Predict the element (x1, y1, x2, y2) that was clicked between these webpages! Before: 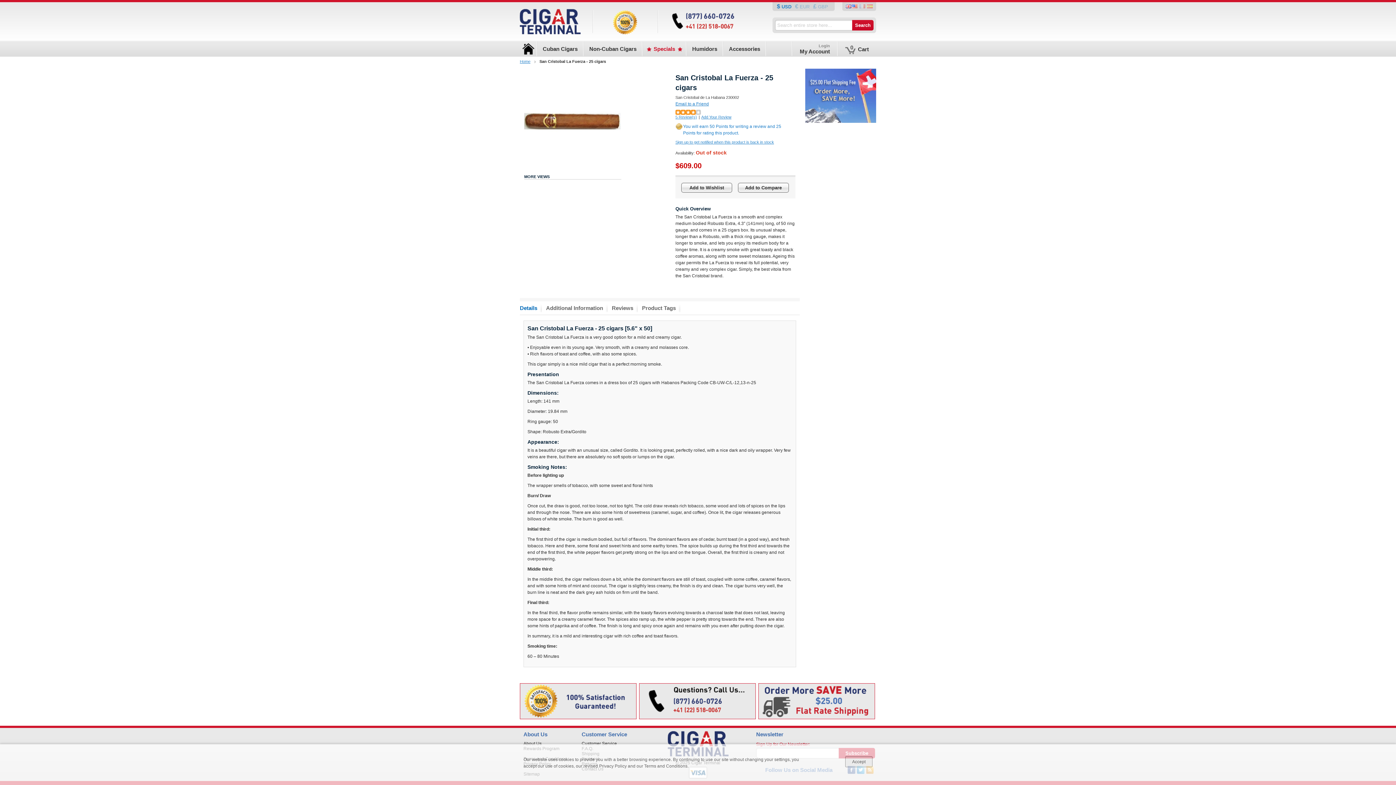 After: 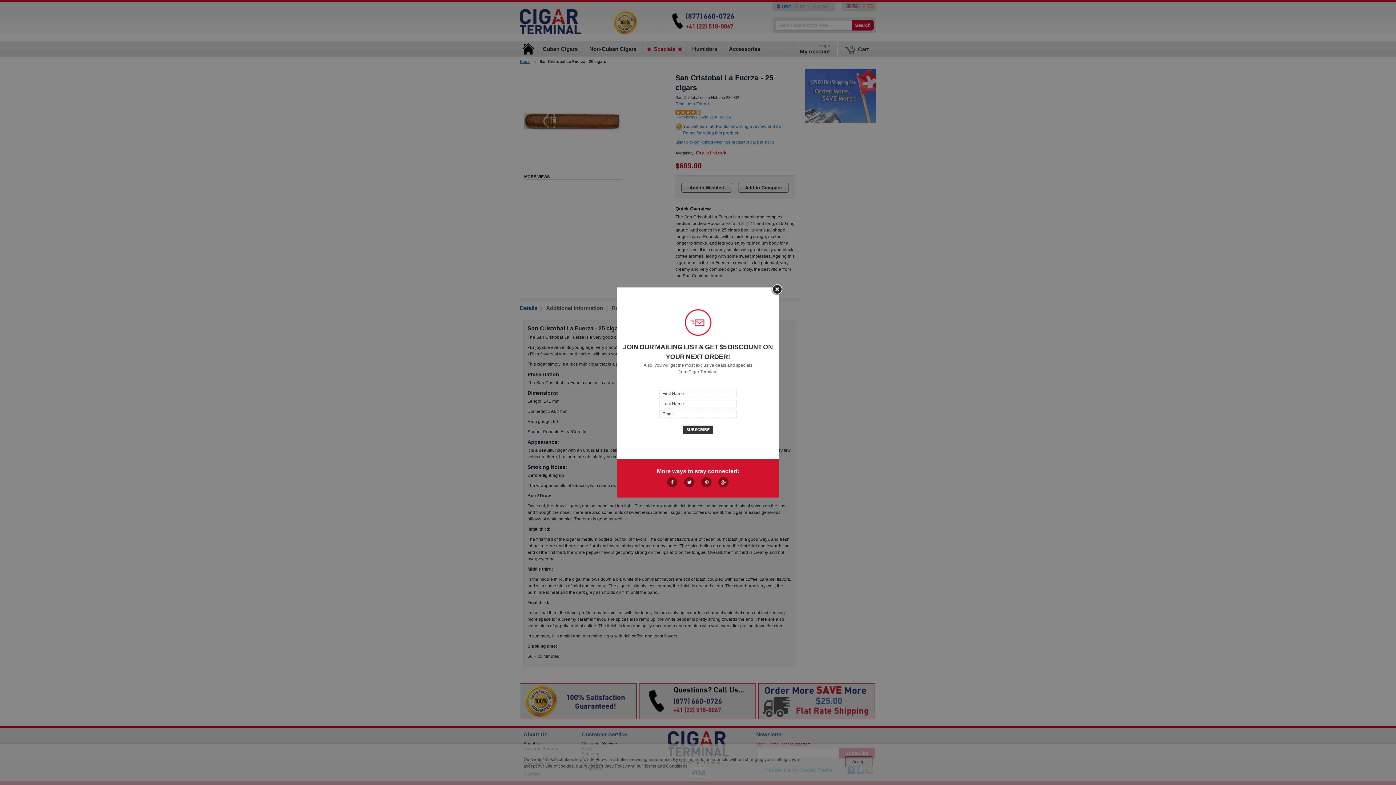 Action: bbox: (520, 305, 537, 311) label: Details